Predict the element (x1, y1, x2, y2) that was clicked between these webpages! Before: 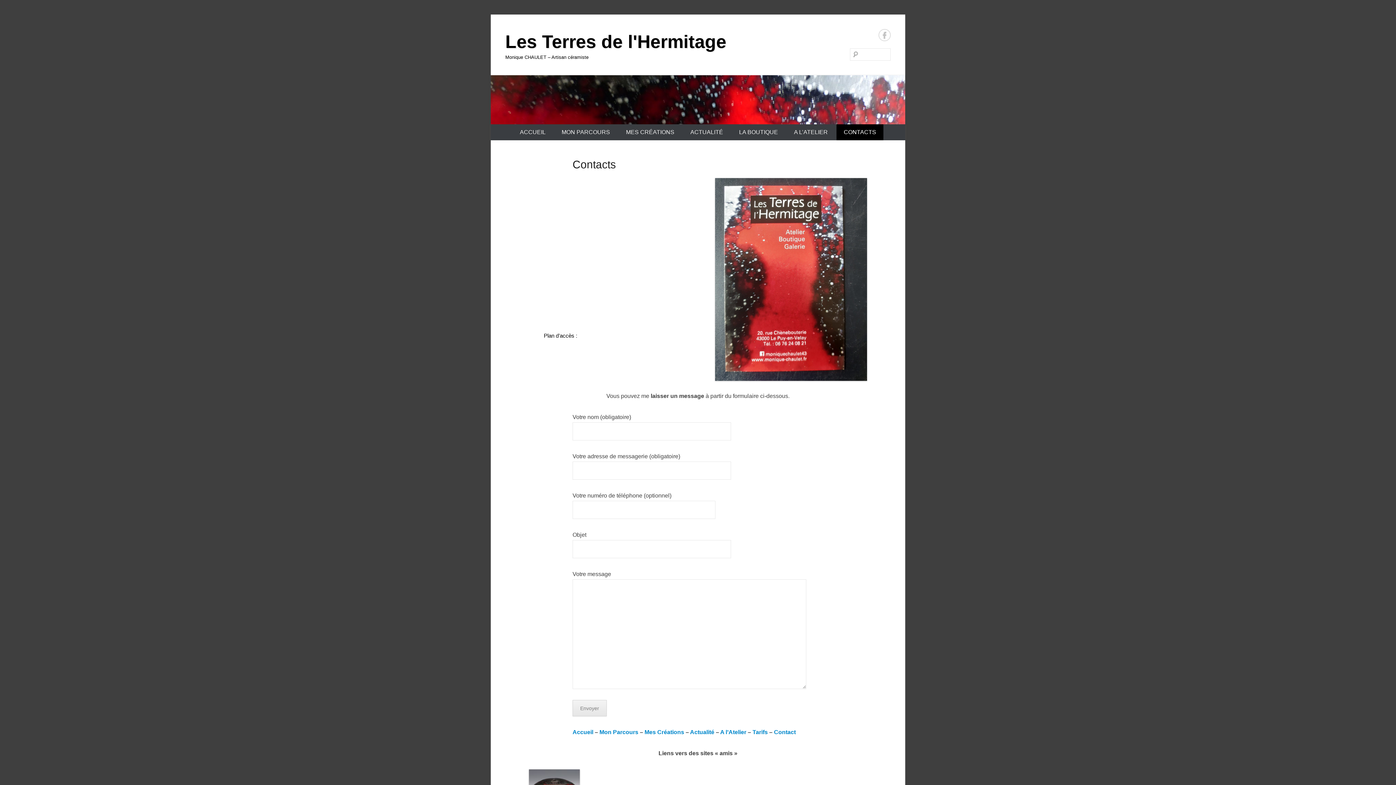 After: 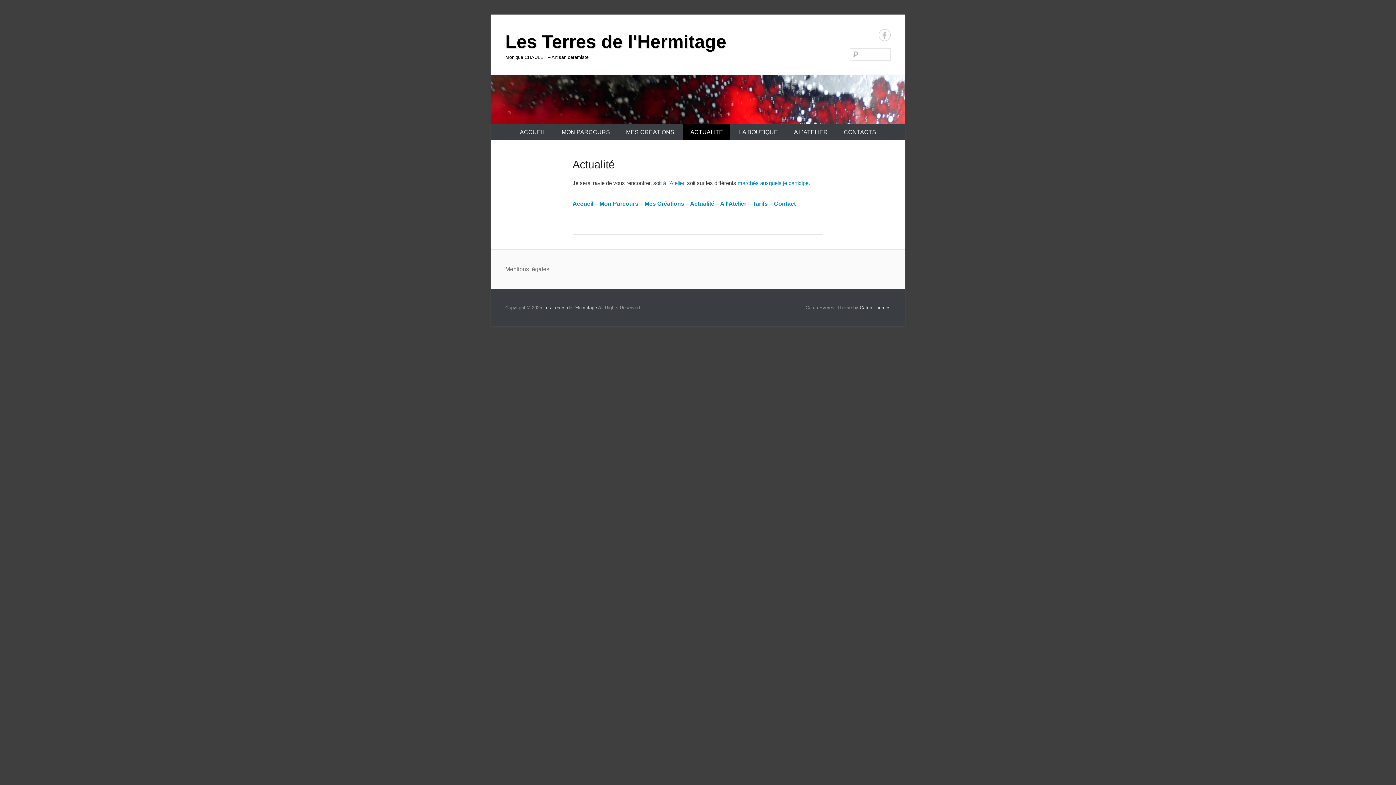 Action: bbox: (683, 124, 730, 140) label: ACTUALITÉ